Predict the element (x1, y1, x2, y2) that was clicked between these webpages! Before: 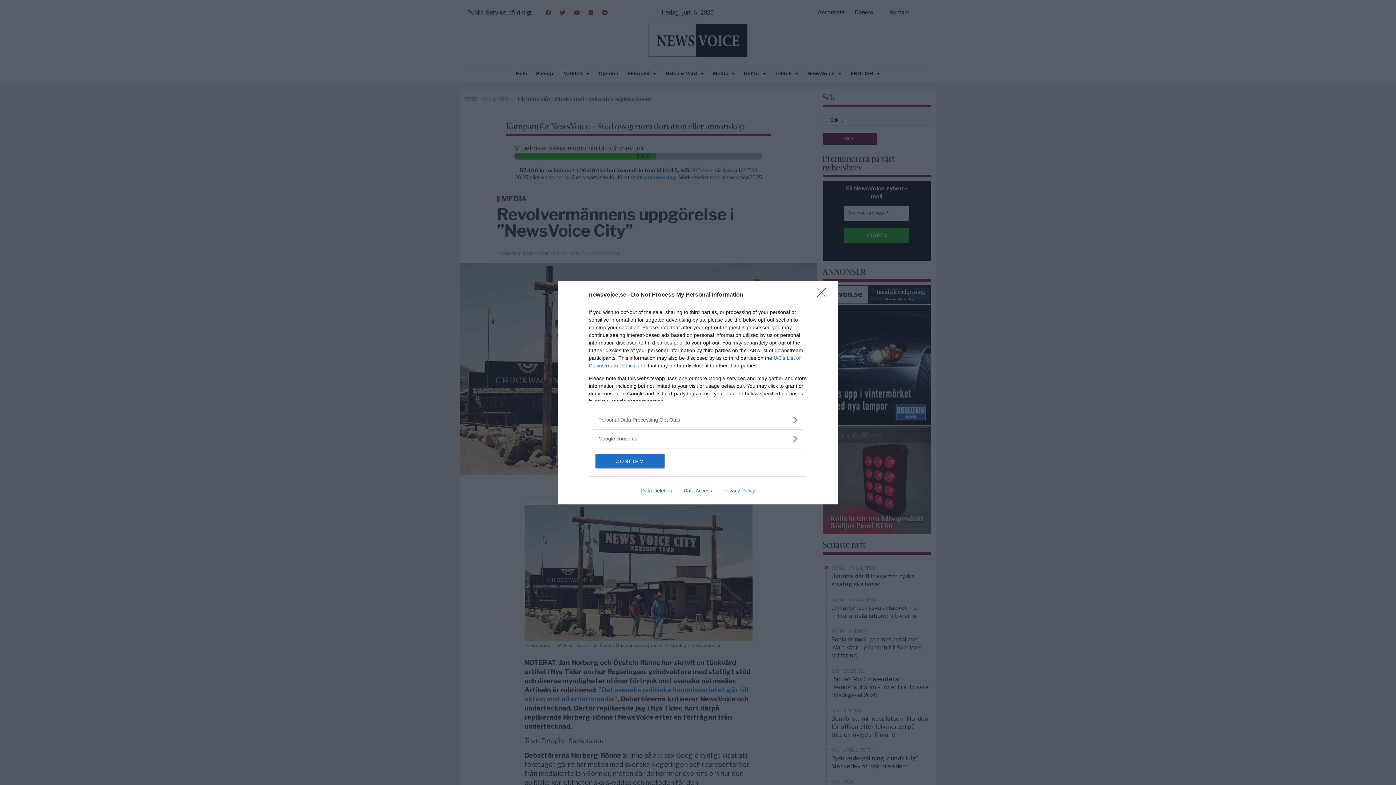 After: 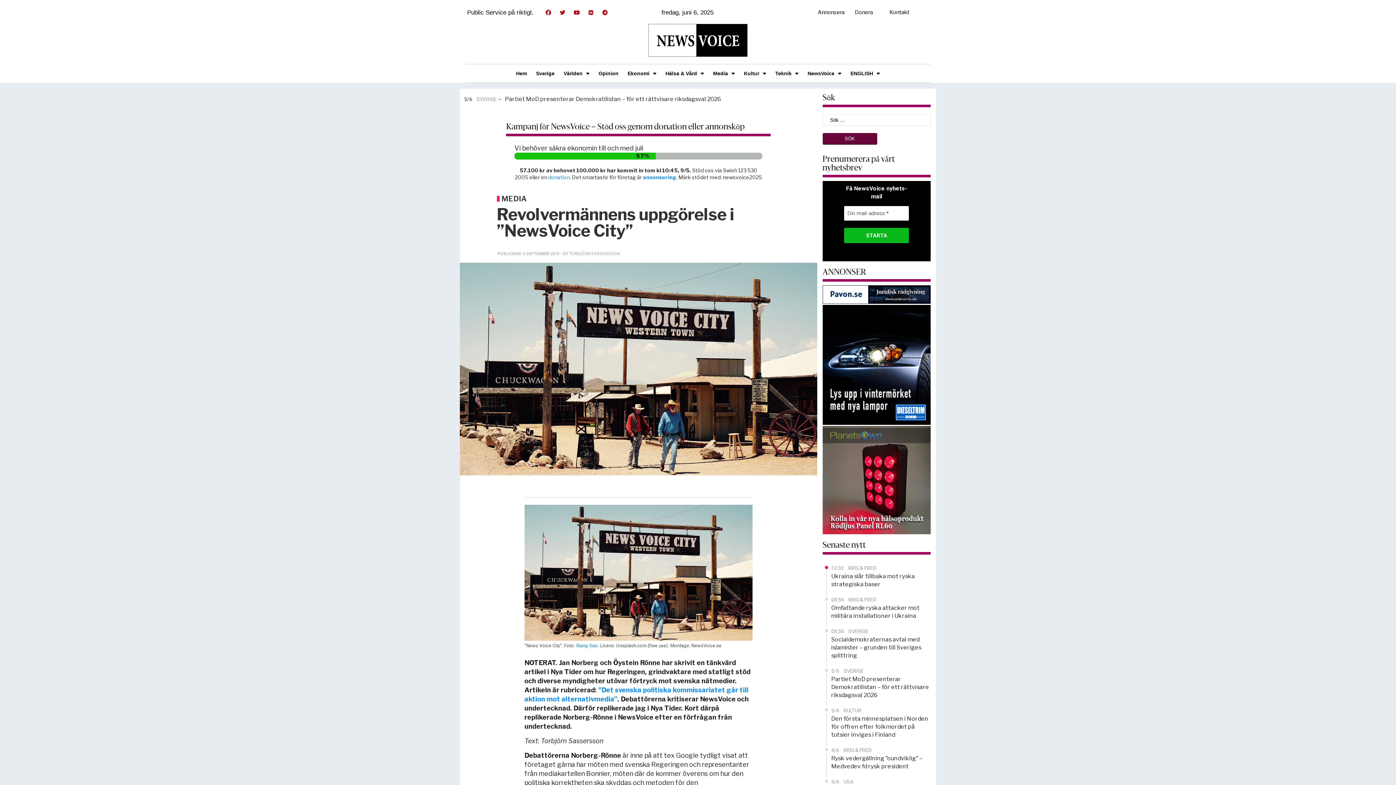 Action: label: CONFIRM bbox: (595, 454, 664, 468)